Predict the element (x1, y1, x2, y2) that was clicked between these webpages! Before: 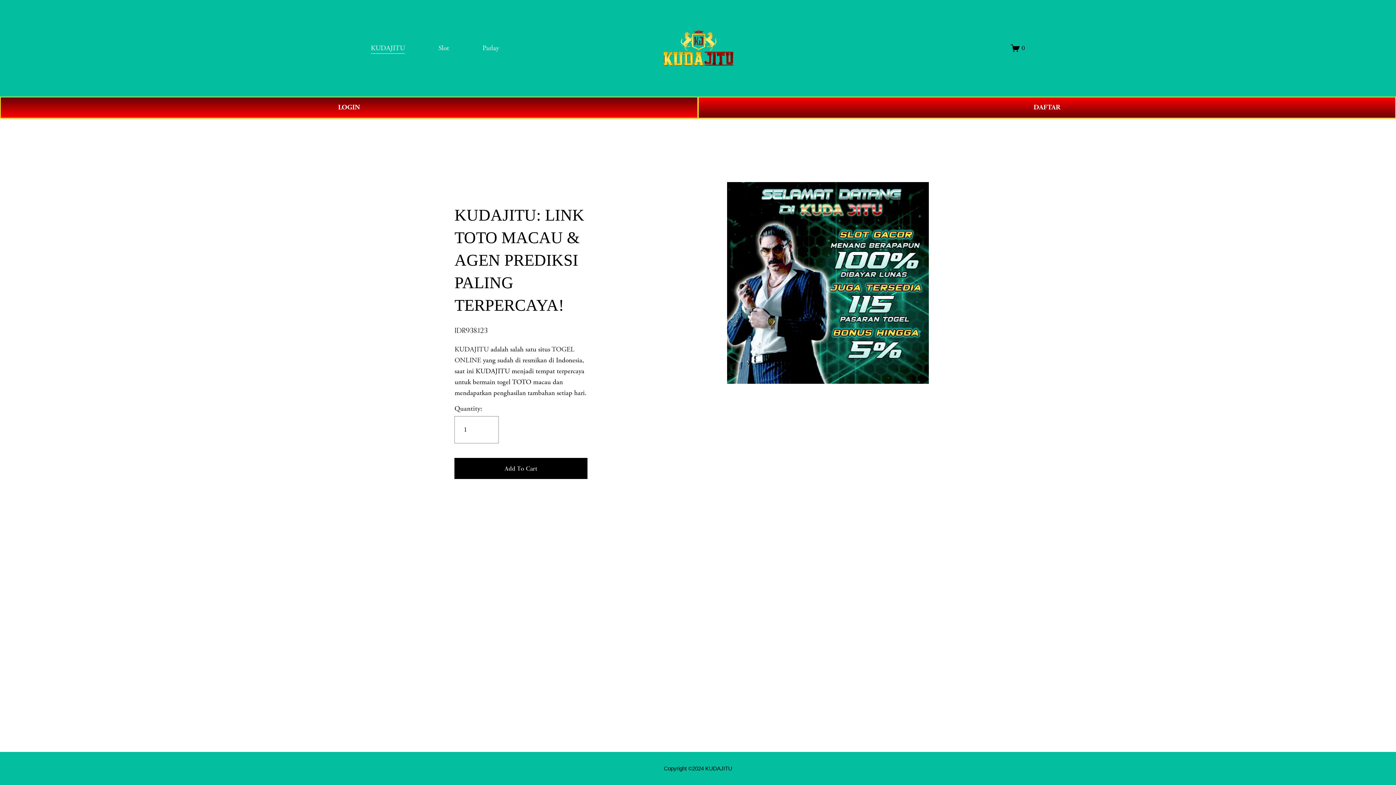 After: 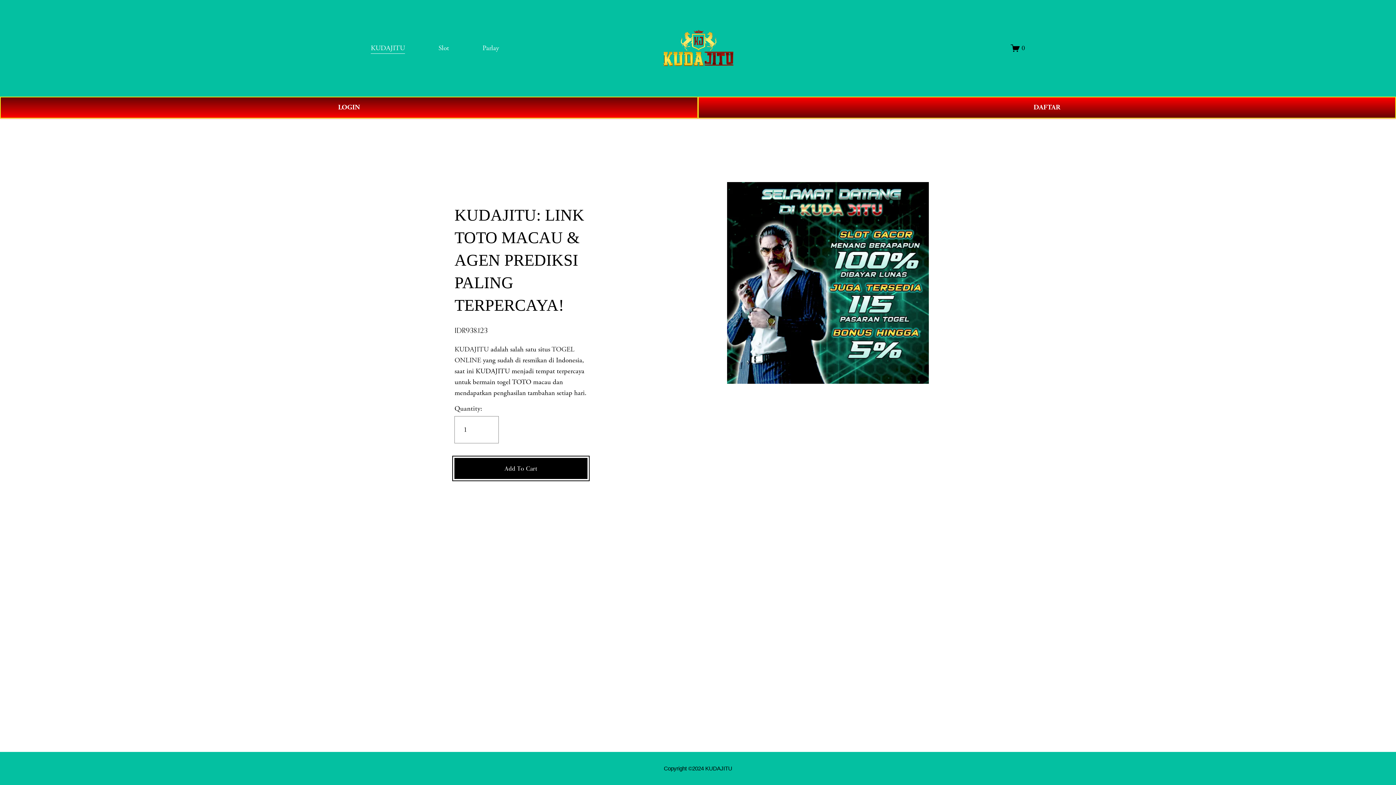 Action: bbox: (454, 458, 587, 479) label: Add To Cart